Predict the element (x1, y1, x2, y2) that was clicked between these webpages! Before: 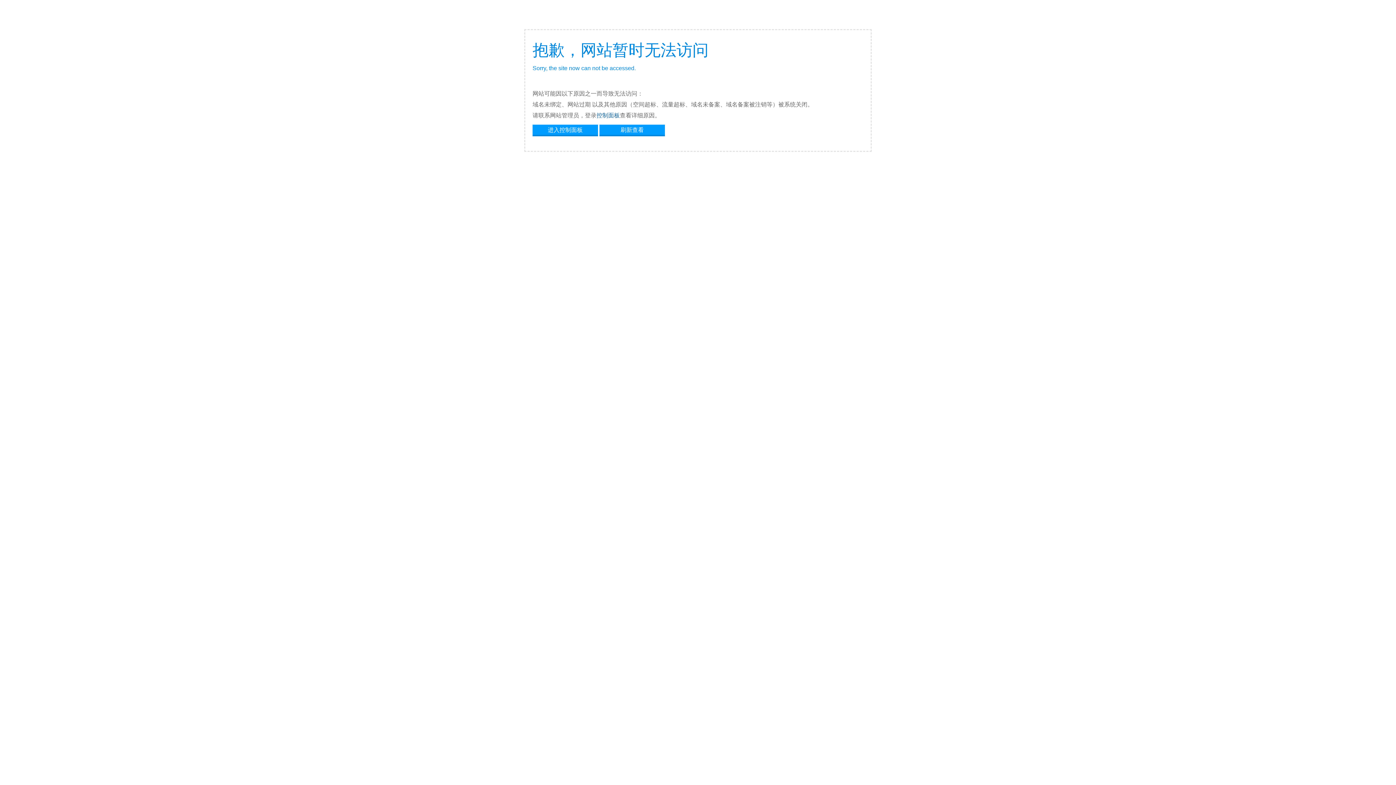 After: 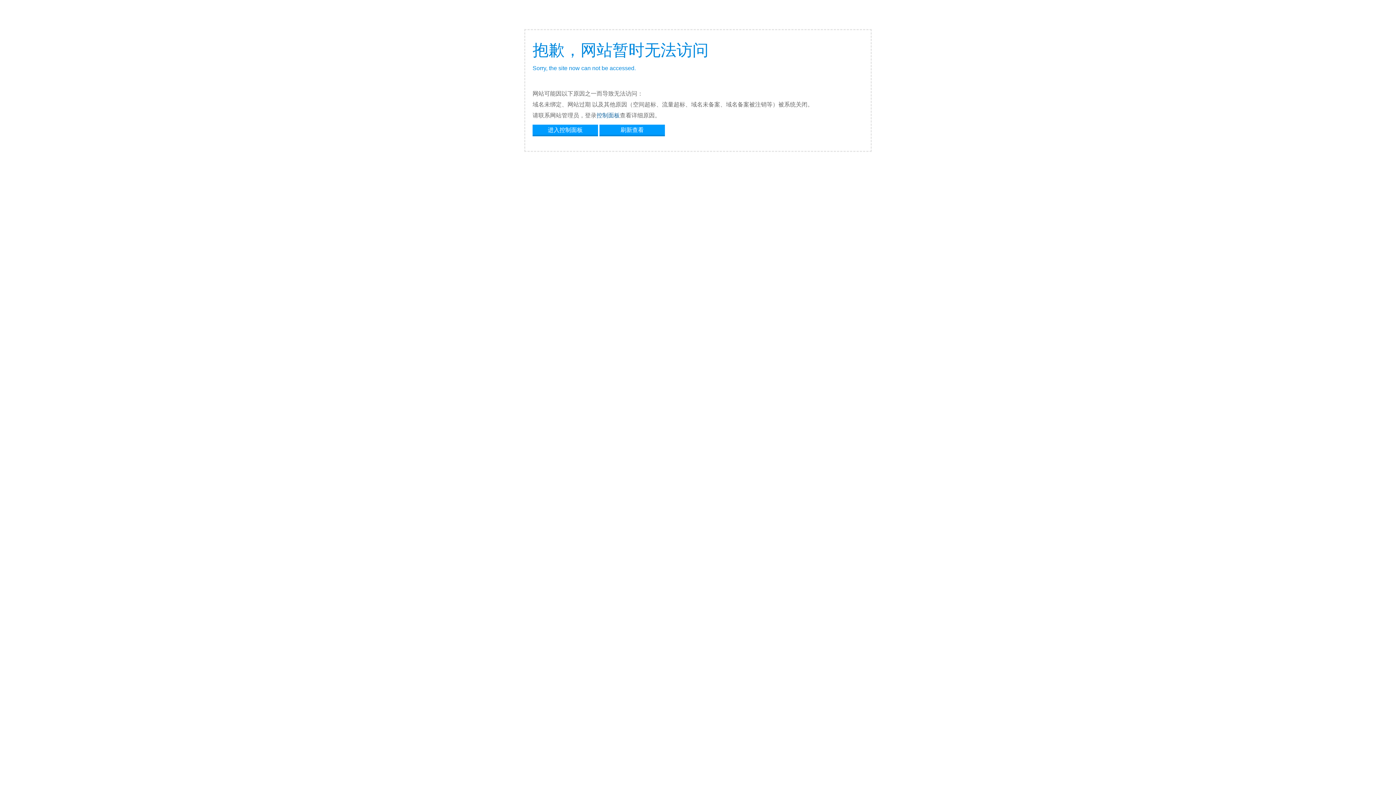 Action: label: 刷新查看 bbox: (599, 124, 665, 134)